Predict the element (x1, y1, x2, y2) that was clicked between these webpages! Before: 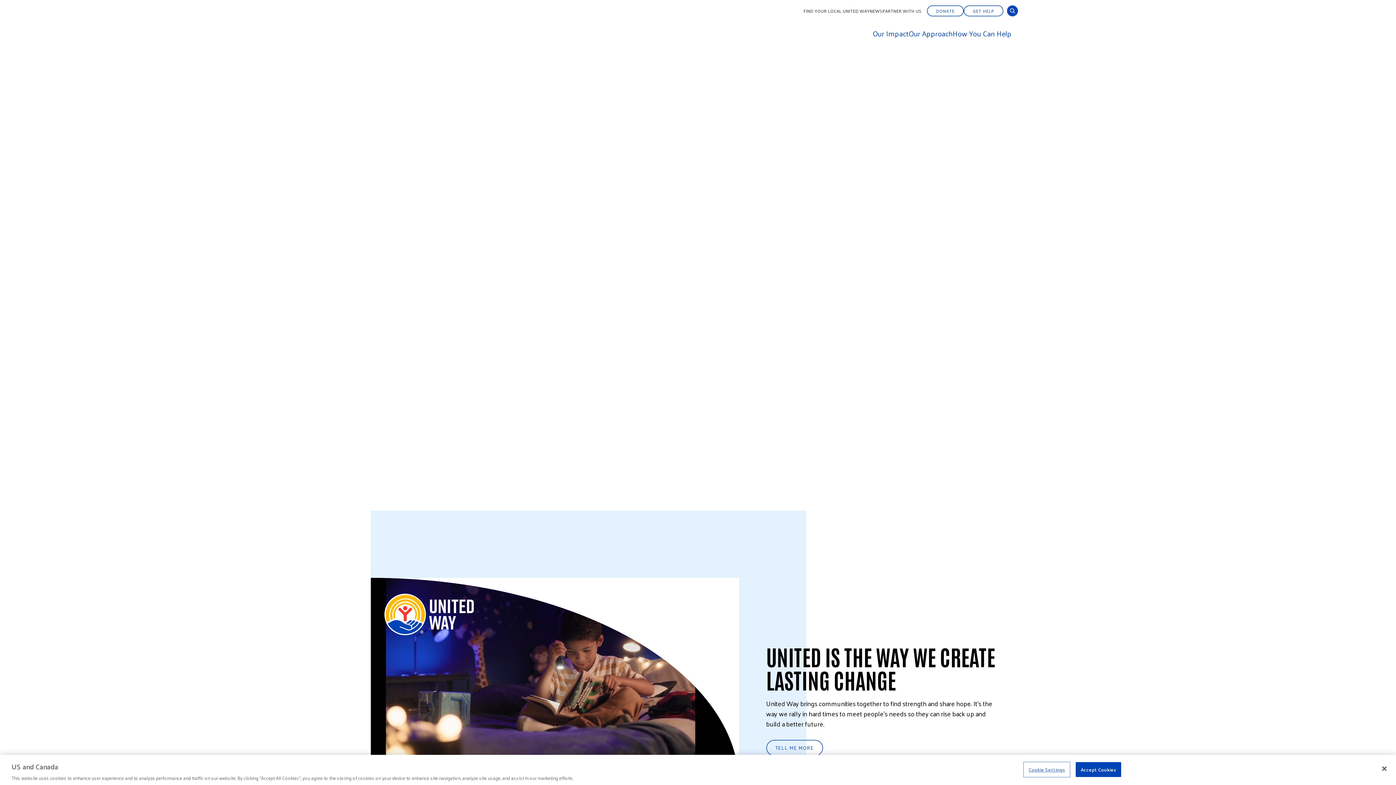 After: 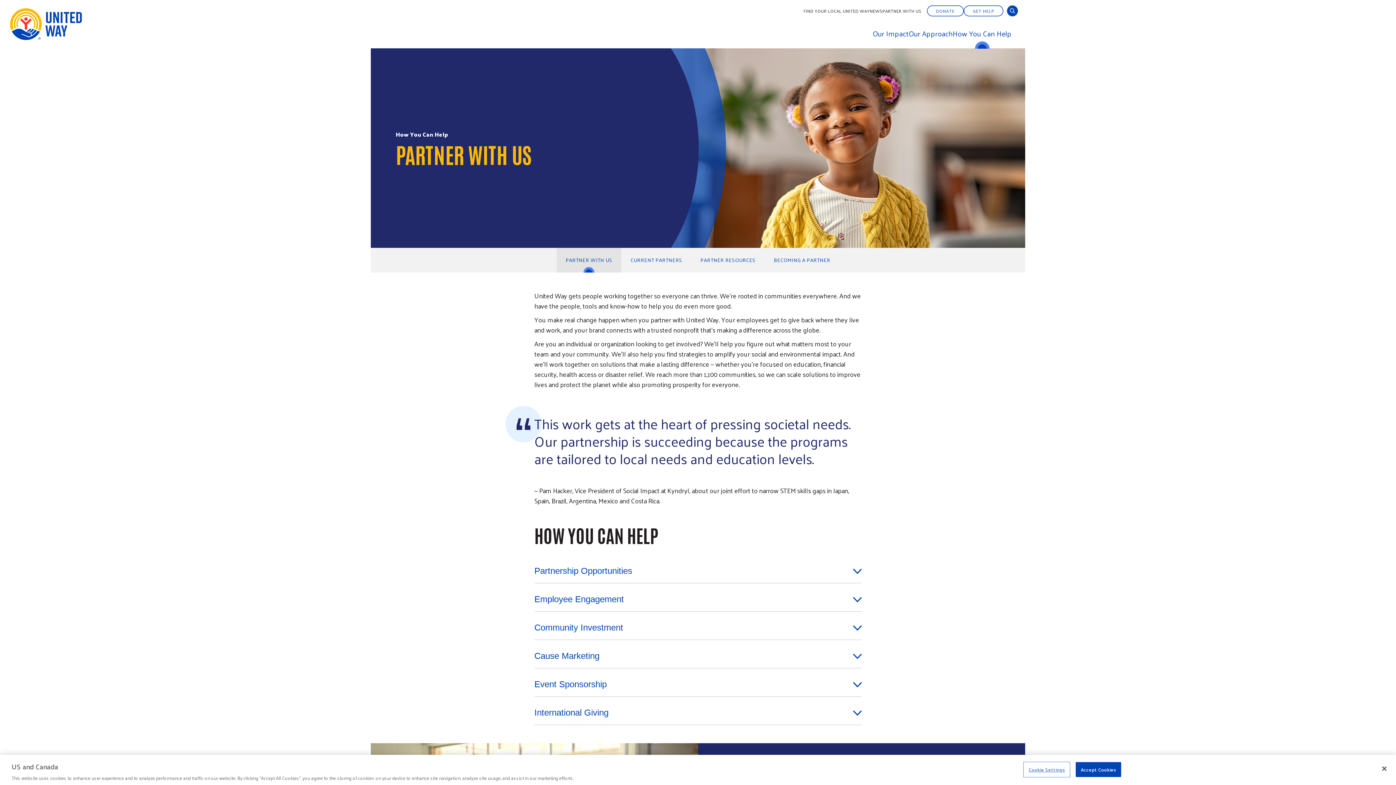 Action: label: PARTNER WITH US bbox: (882, 8, 921, 13)